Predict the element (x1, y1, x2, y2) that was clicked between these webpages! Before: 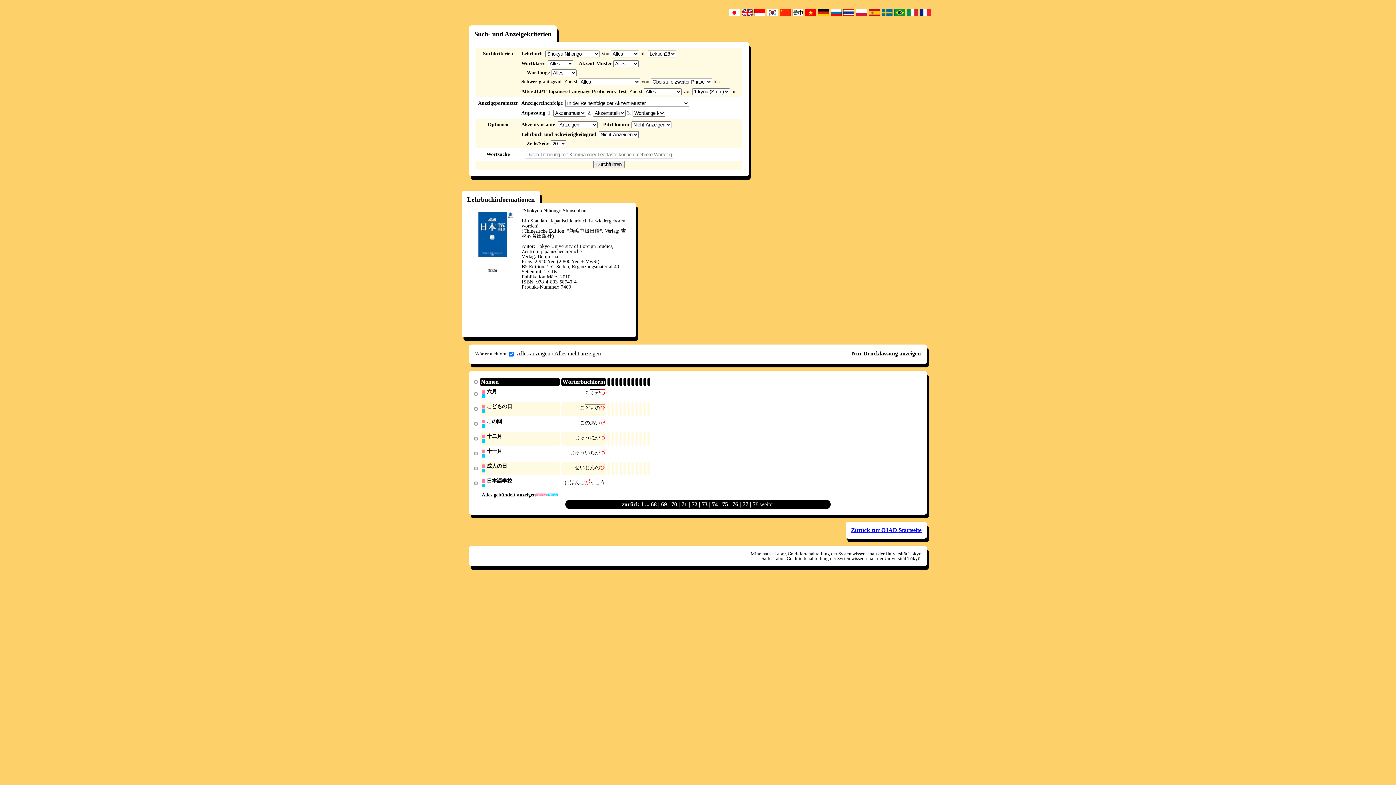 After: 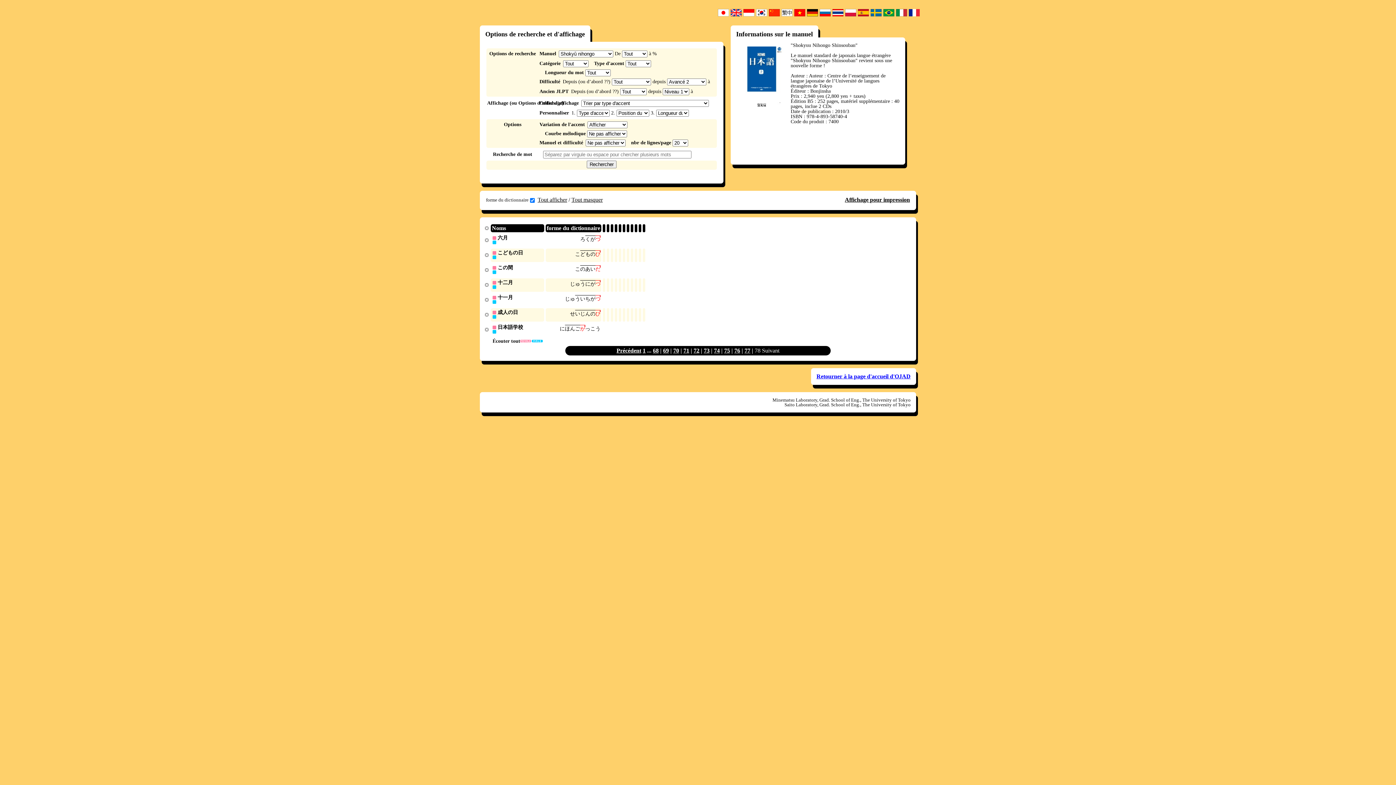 Action: bbox: (920, 9, 930, 16)